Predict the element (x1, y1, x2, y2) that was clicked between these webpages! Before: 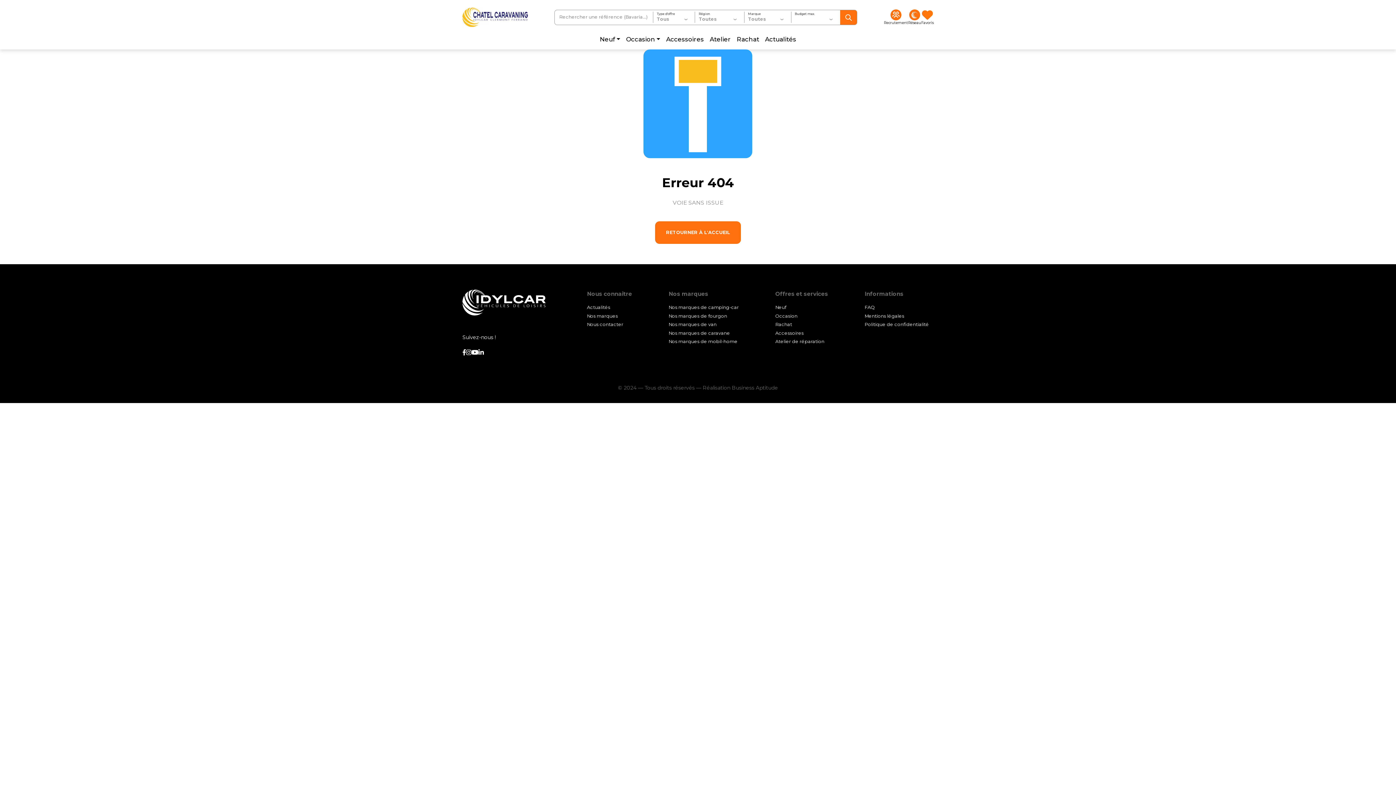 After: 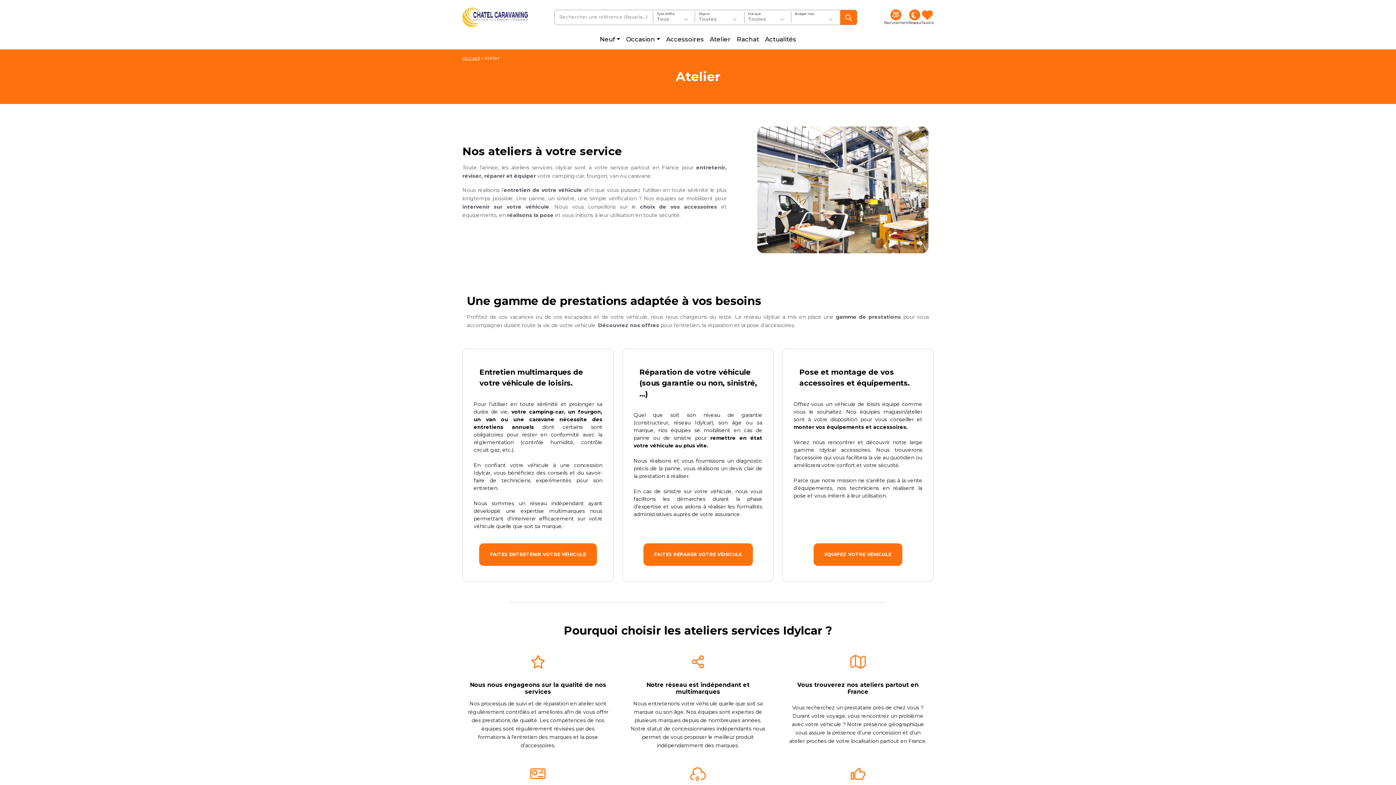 Action: bbox: (707, 32, 733, 46) label: Atelier